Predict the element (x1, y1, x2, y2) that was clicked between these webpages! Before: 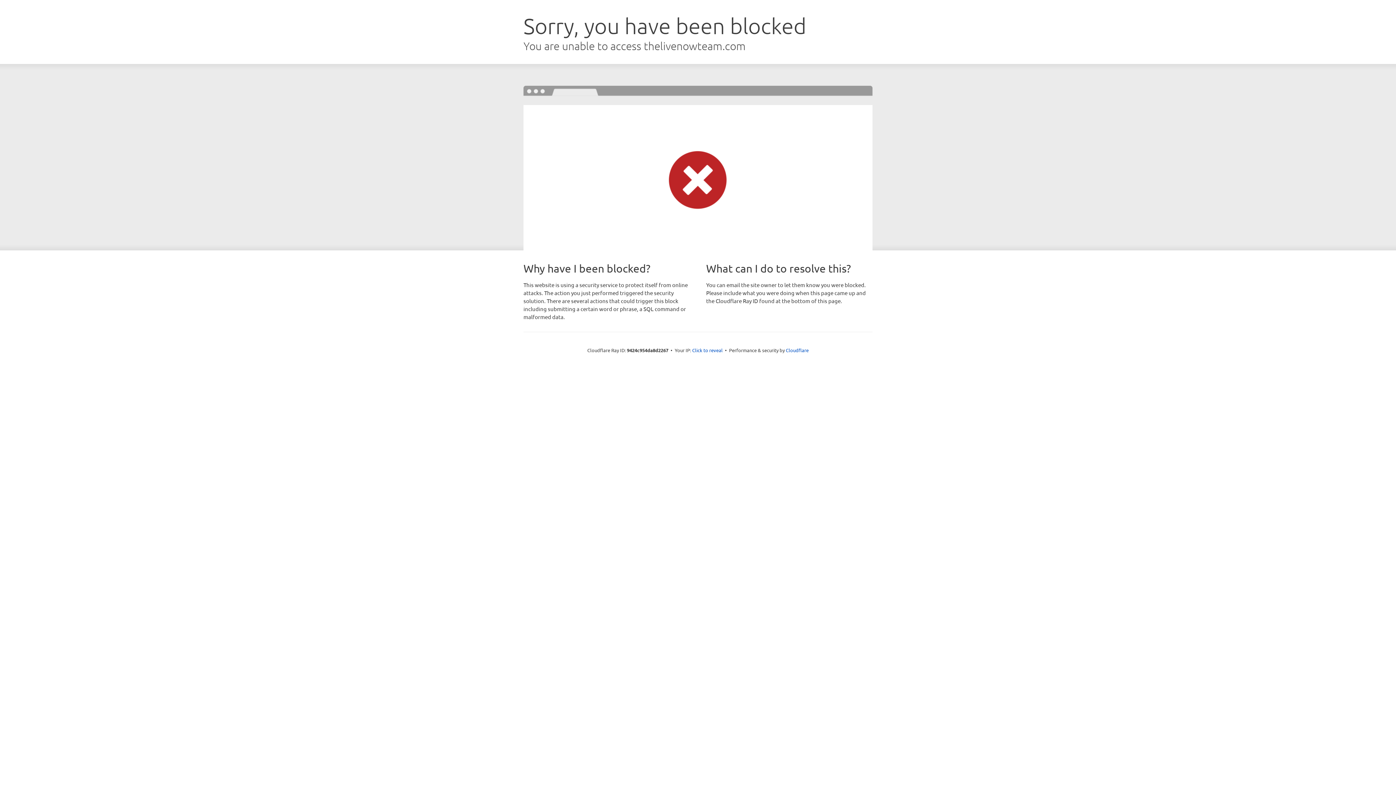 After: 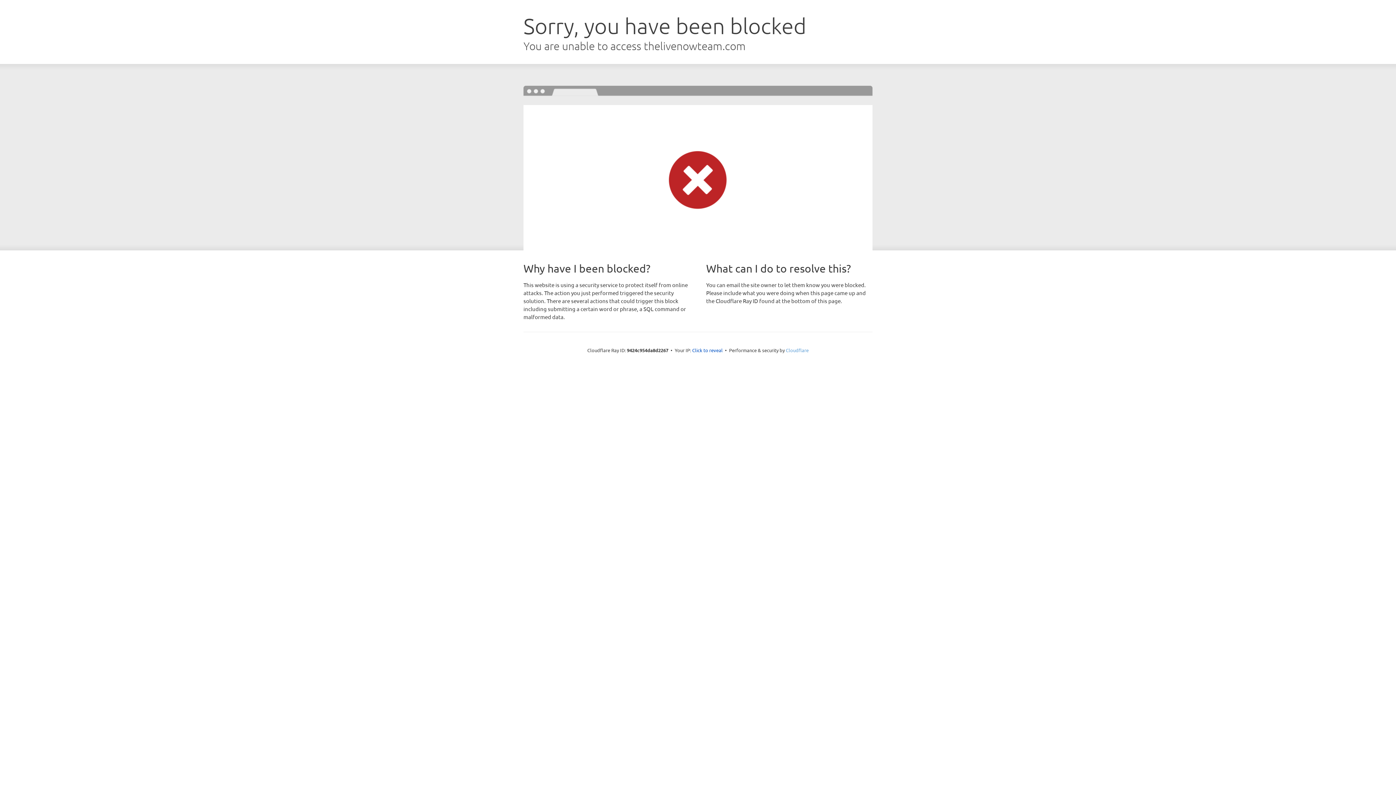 Action: label: Cloudflare bbox: (786, 347, 808, 353)